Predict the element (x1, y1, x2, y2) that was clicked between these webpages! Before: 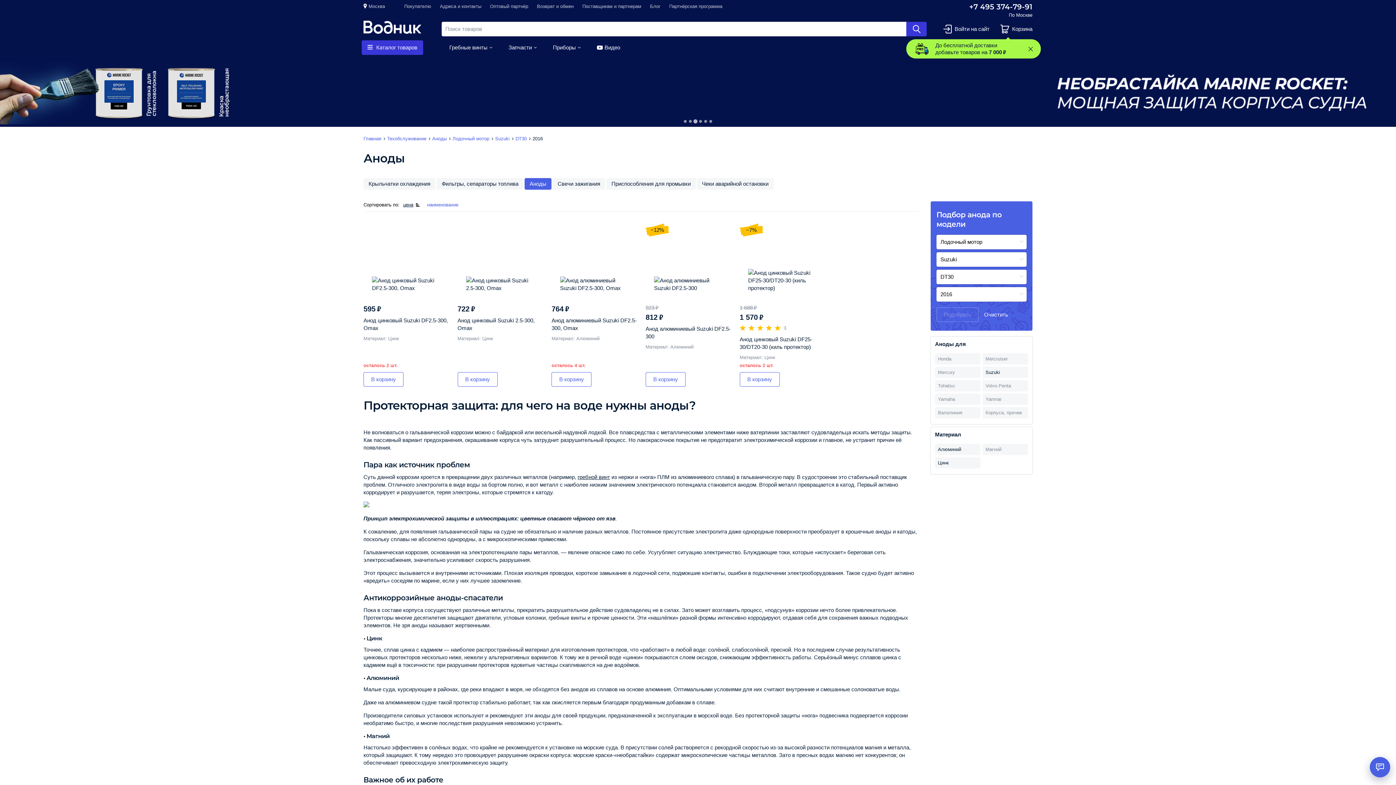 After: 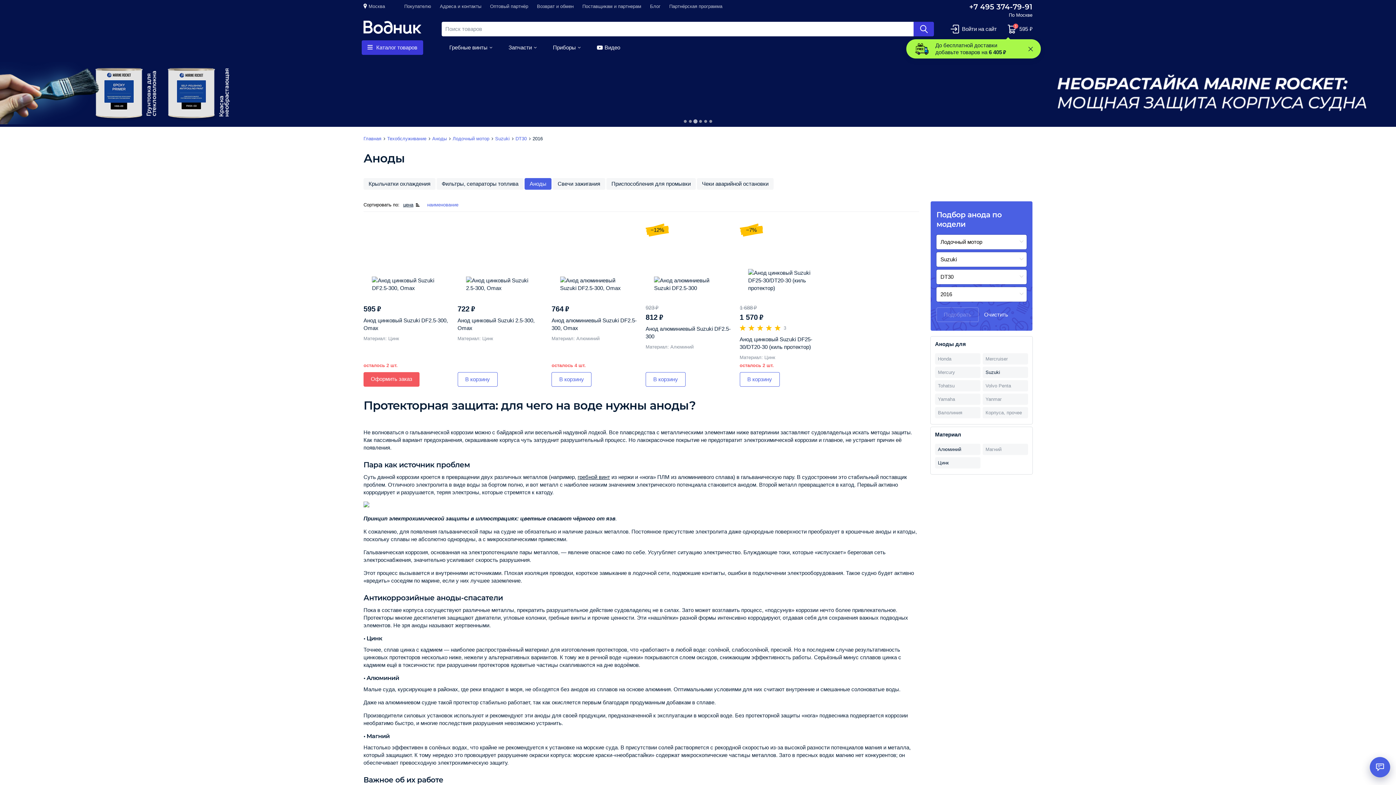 Action: bbox: (363, 372, 403, 386) label: В корзину